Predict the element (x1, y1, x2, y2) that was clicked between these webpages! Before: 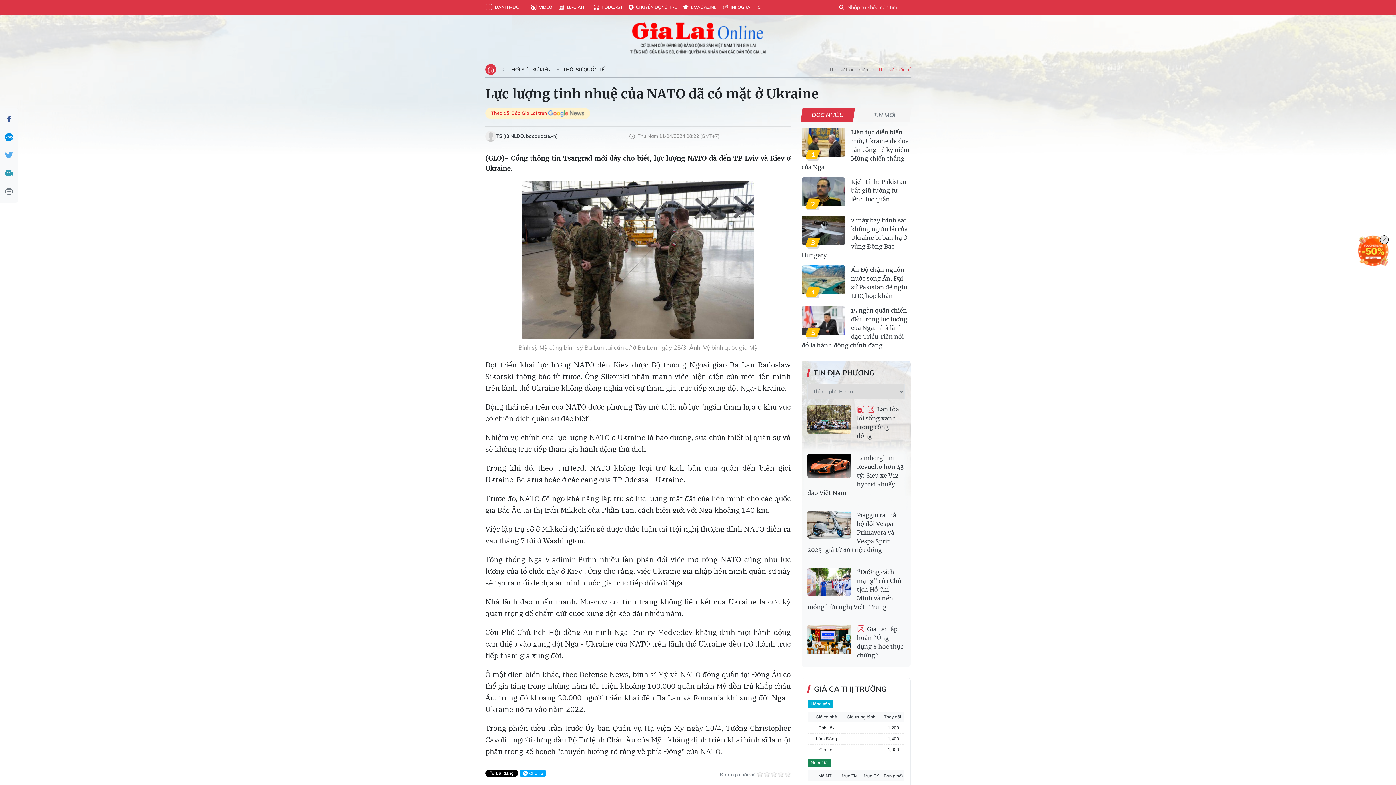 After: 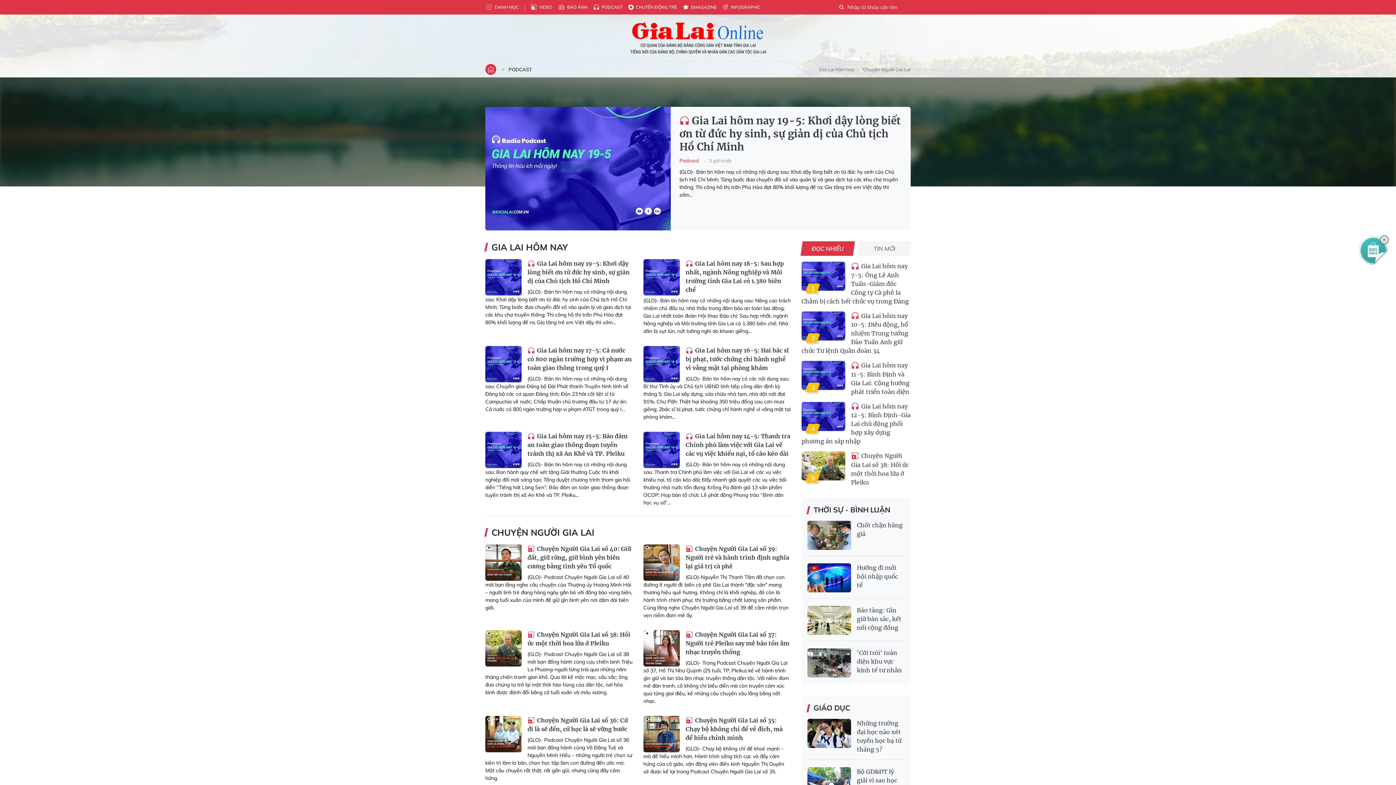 Action: bbox: (593, 3, 622, 10) label: PODCAST